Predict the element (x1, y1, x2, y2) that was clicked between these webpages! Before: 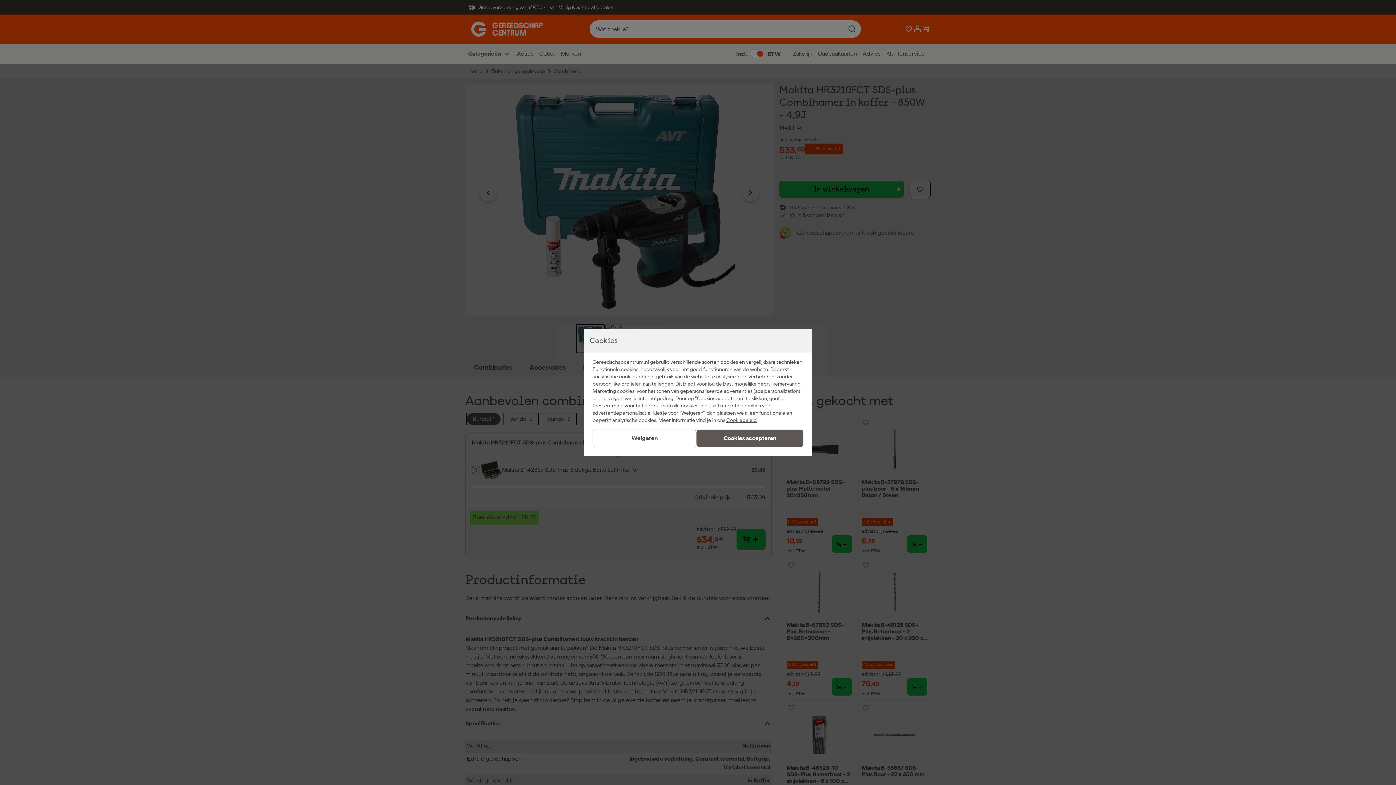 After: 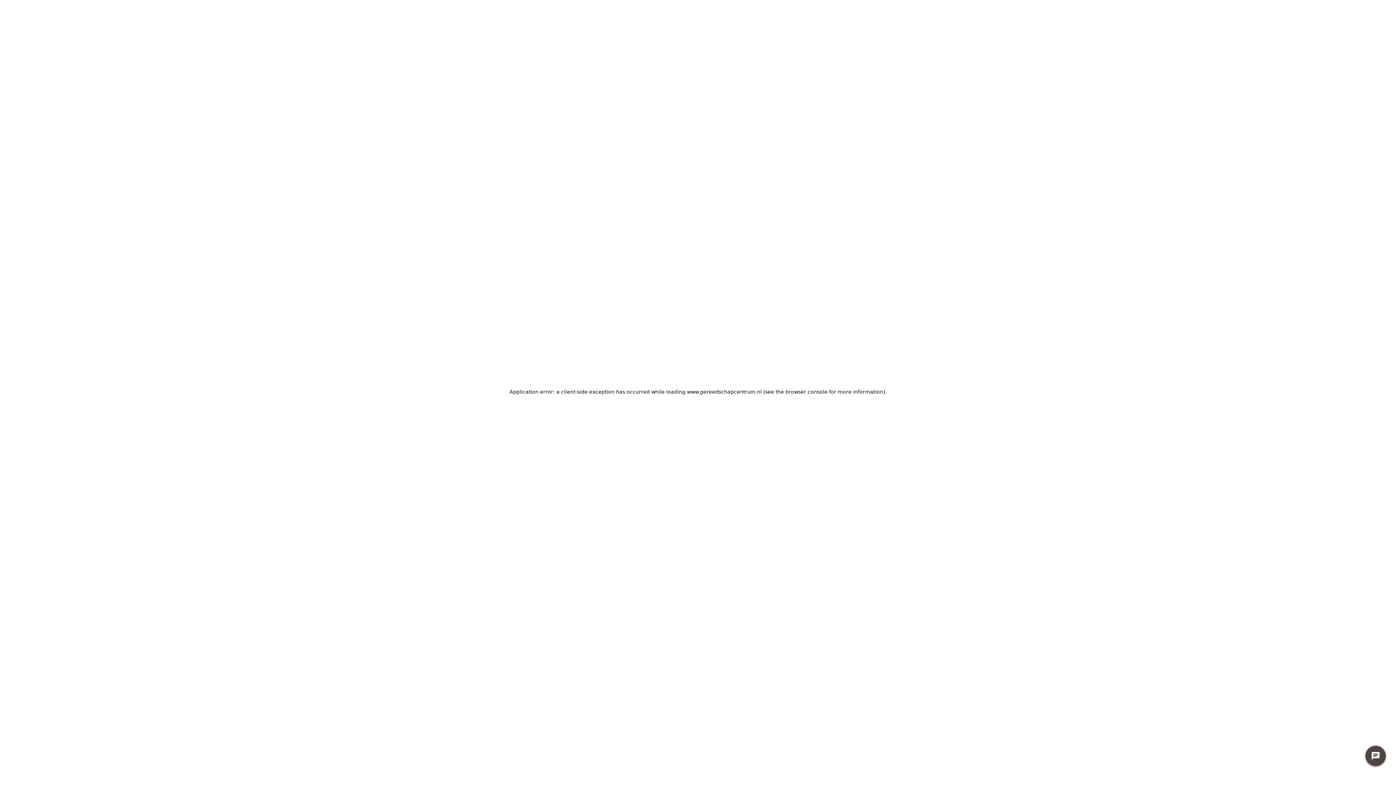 Action: bbox: (696, 429, 803, 447) label: Cookies accepteren